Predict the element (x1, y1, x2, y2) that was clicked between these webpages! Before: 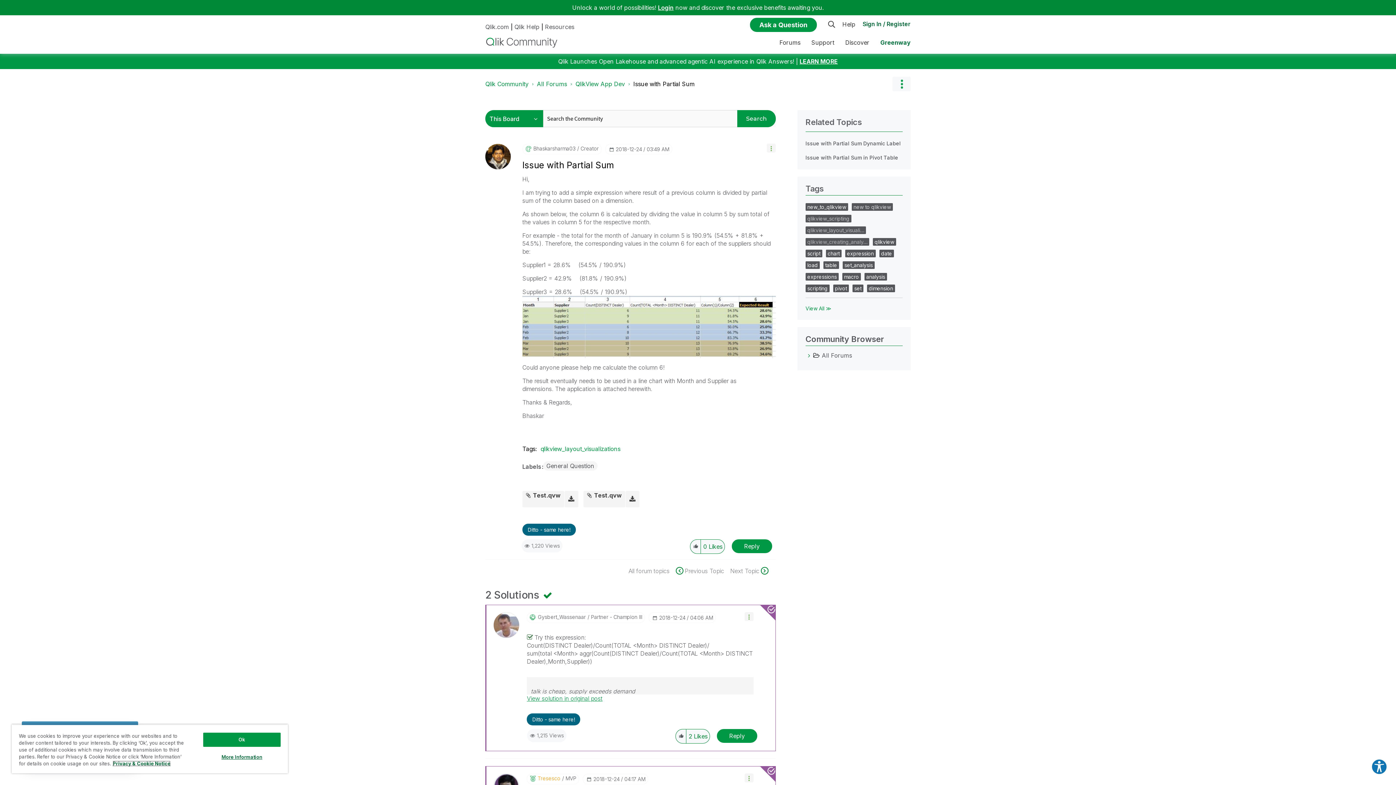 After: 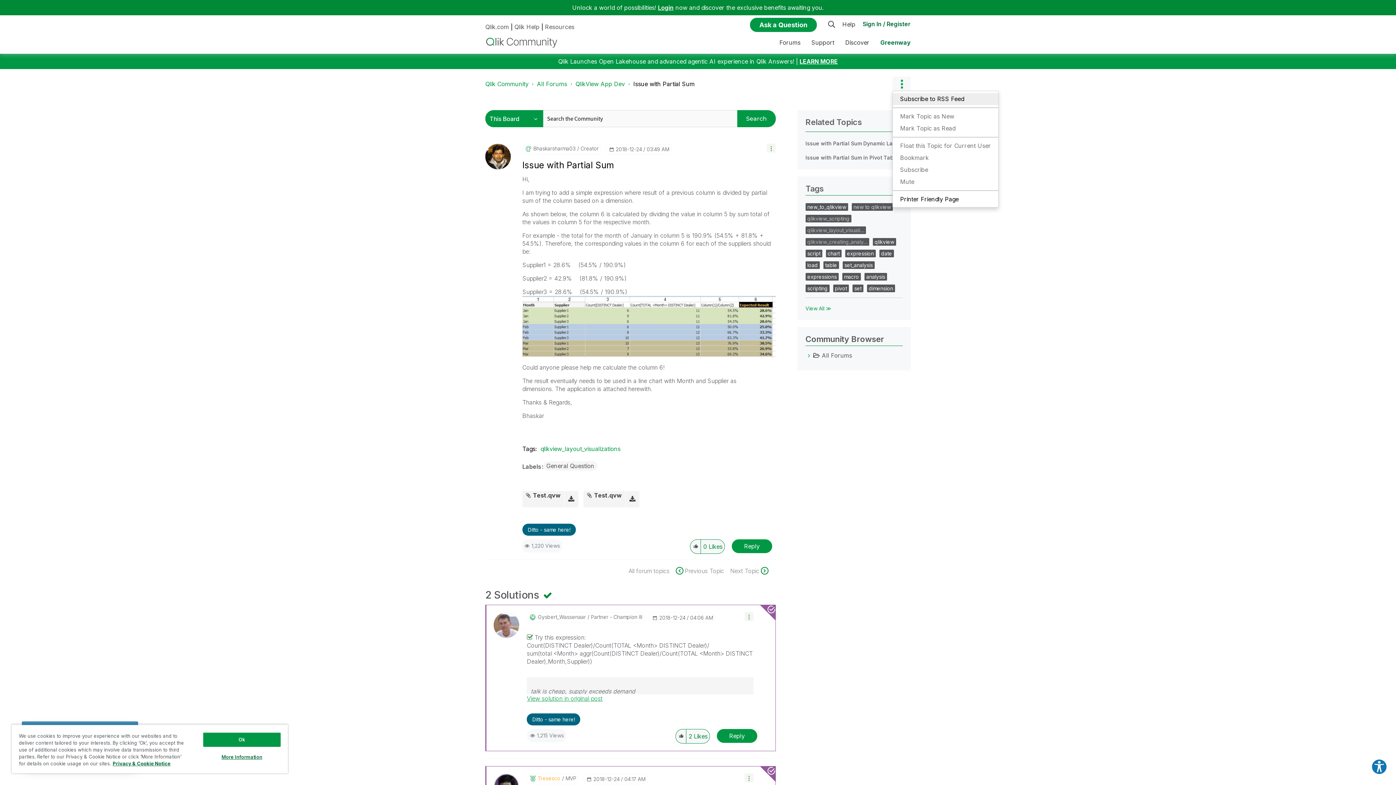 Action: label: Options bbox: (892, 76, 910, 91)